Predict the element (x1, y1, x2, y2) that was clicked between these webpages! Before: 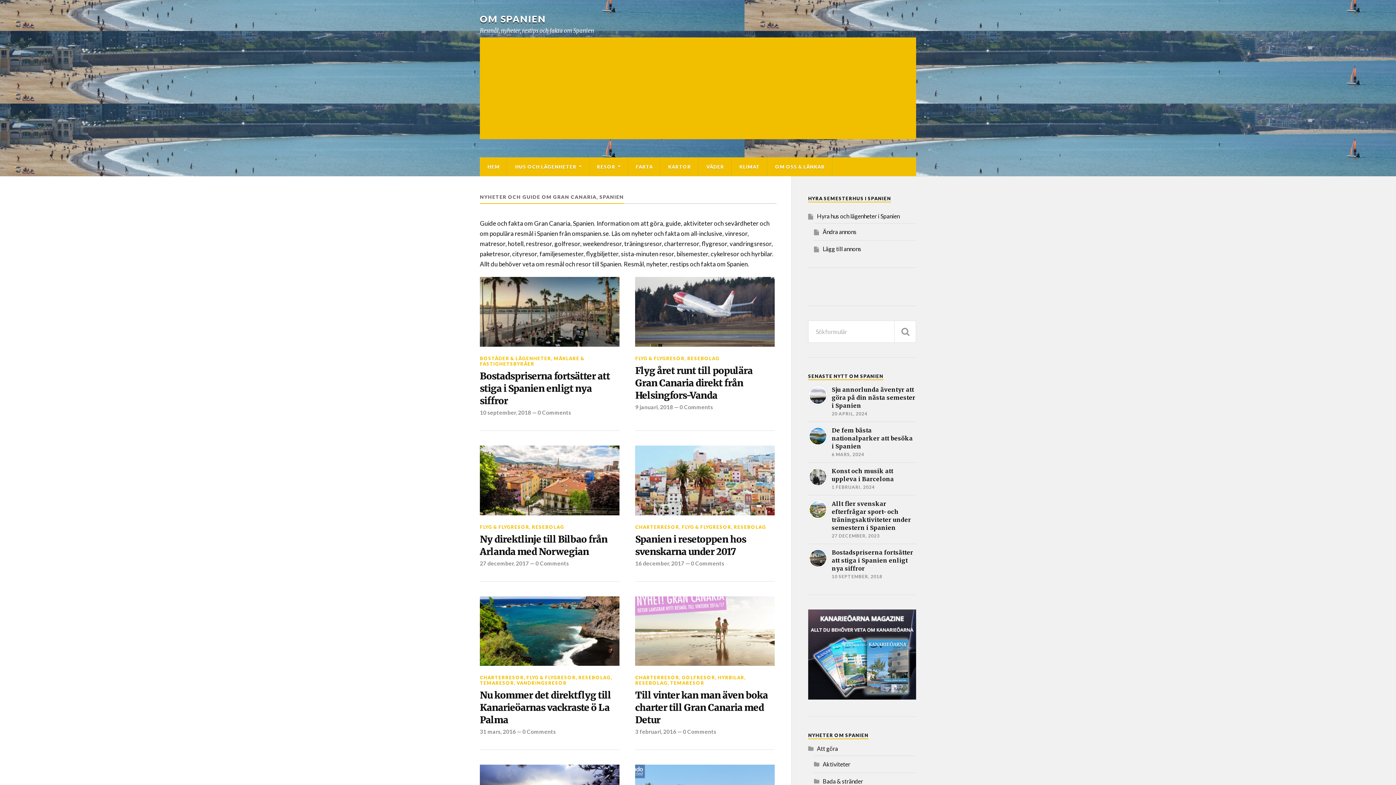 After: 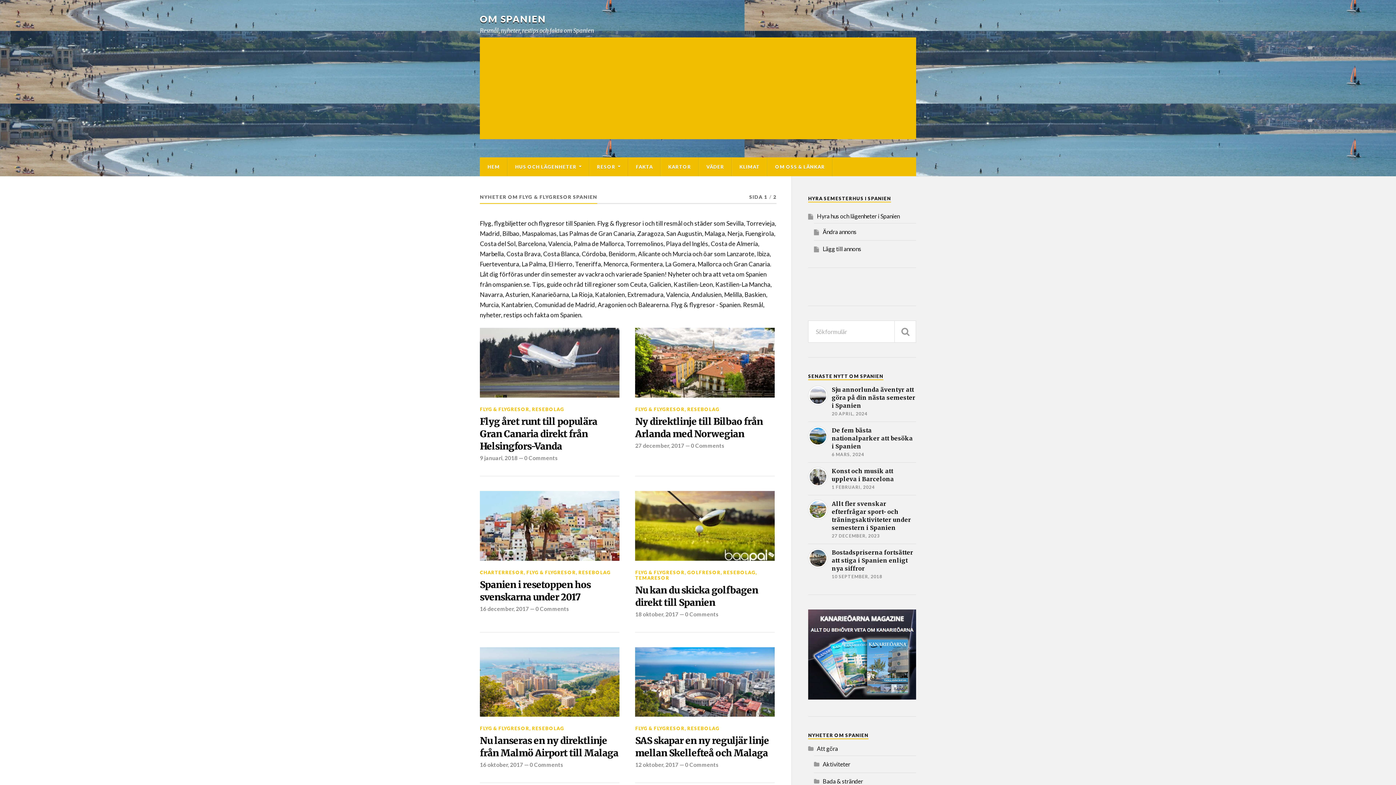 Action: label: FLYG & FLYGRESOR bbox: (635, 355, 684, 361)